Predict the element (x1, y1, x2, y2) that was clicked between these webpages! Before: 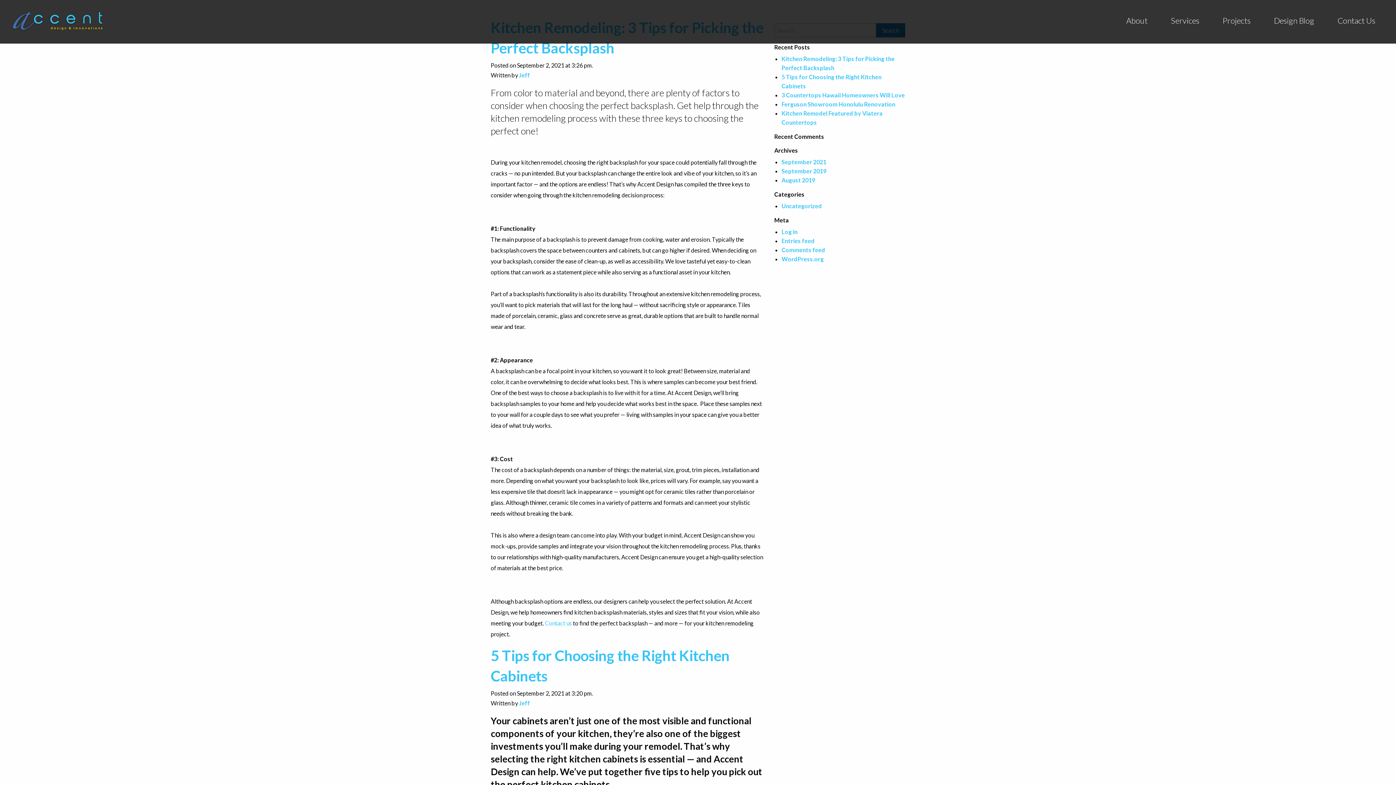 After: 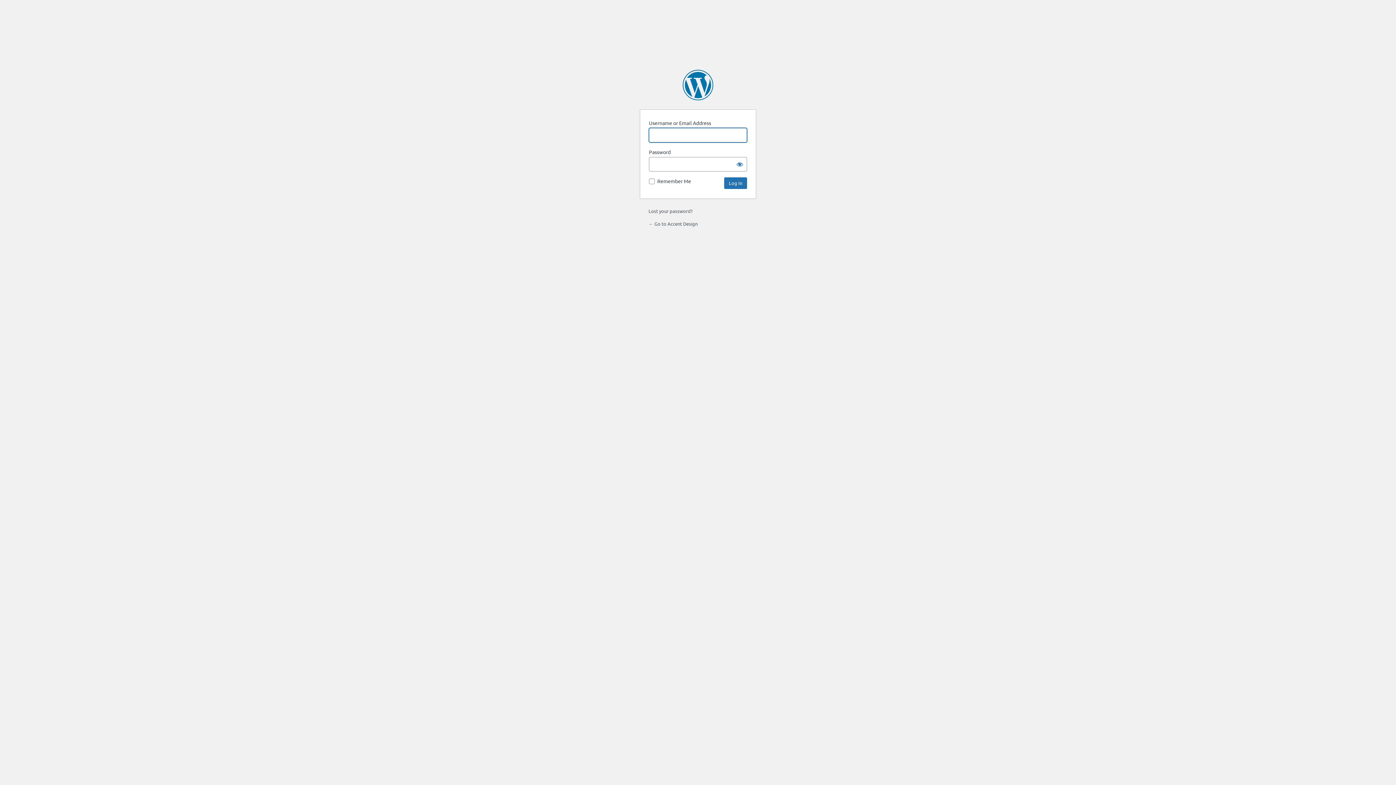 Action: bbox: (781, 228, 797, 235) label: Log in